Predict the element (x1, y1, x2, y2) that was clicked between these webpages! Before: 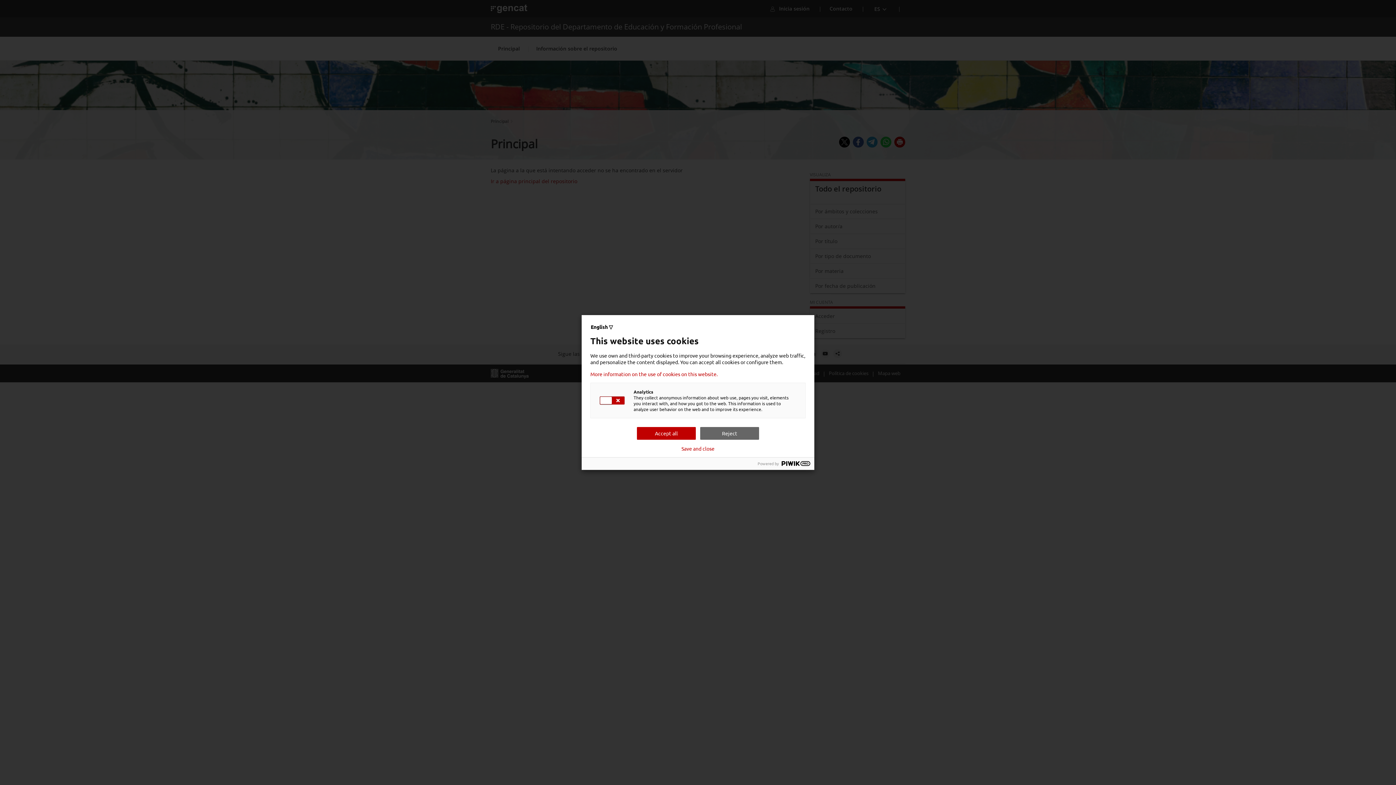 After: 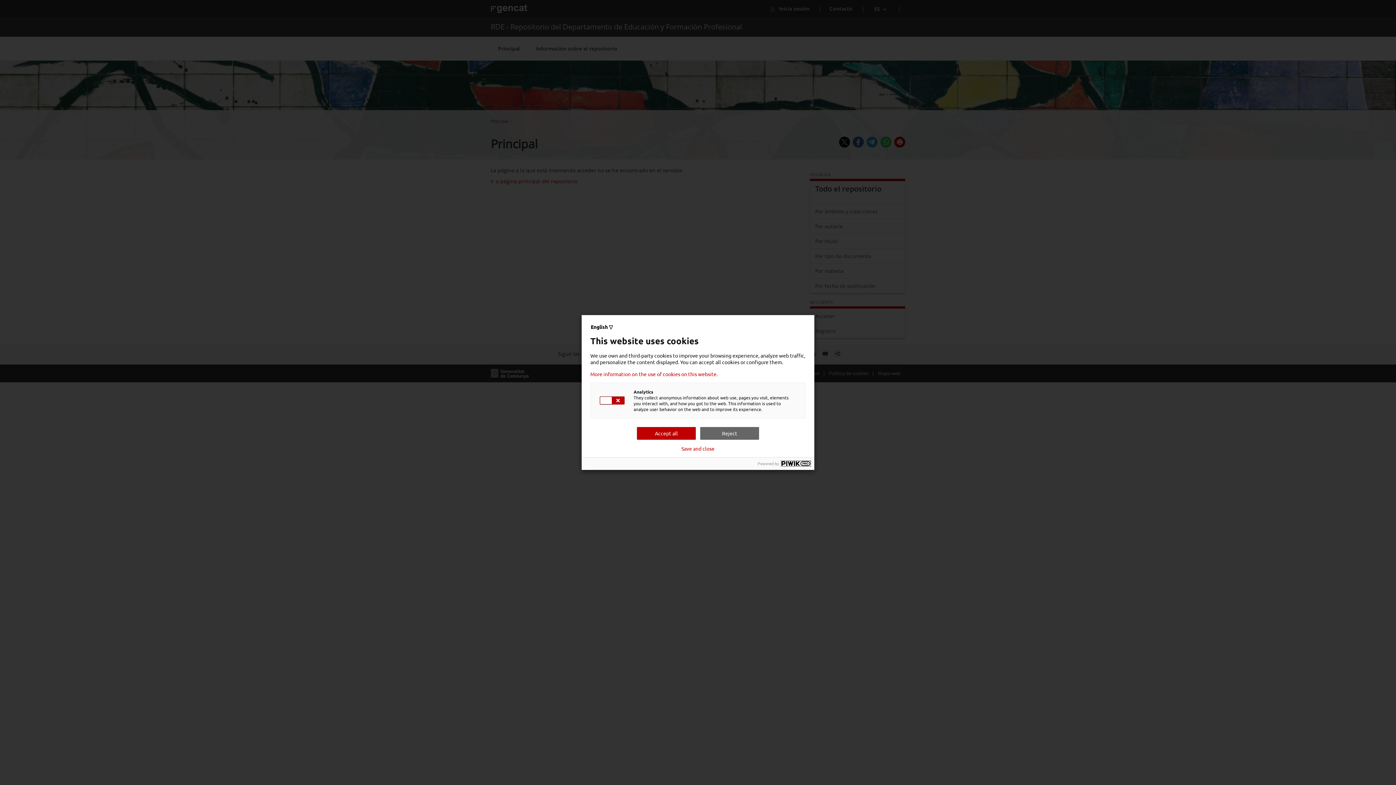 Action: bbox: (781, 461, 810, 466)